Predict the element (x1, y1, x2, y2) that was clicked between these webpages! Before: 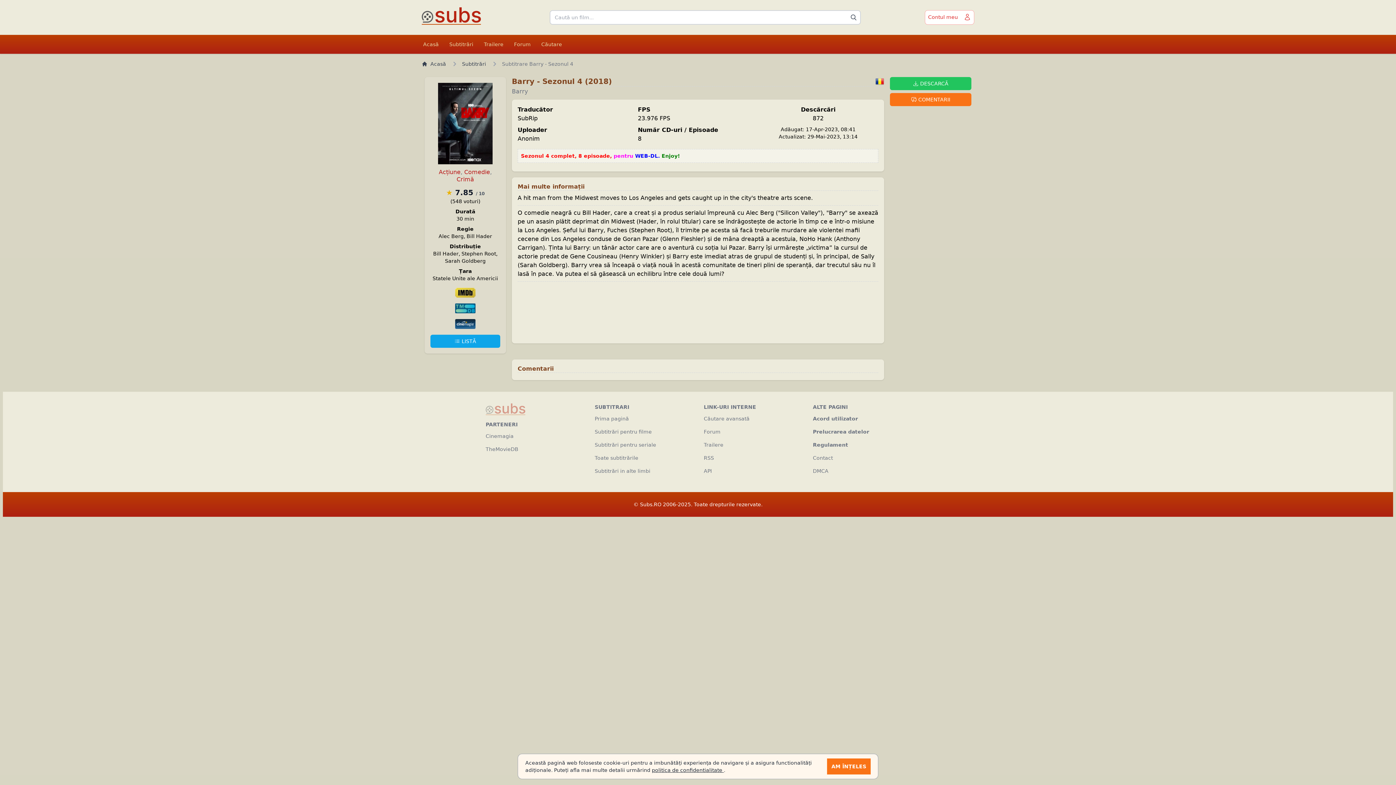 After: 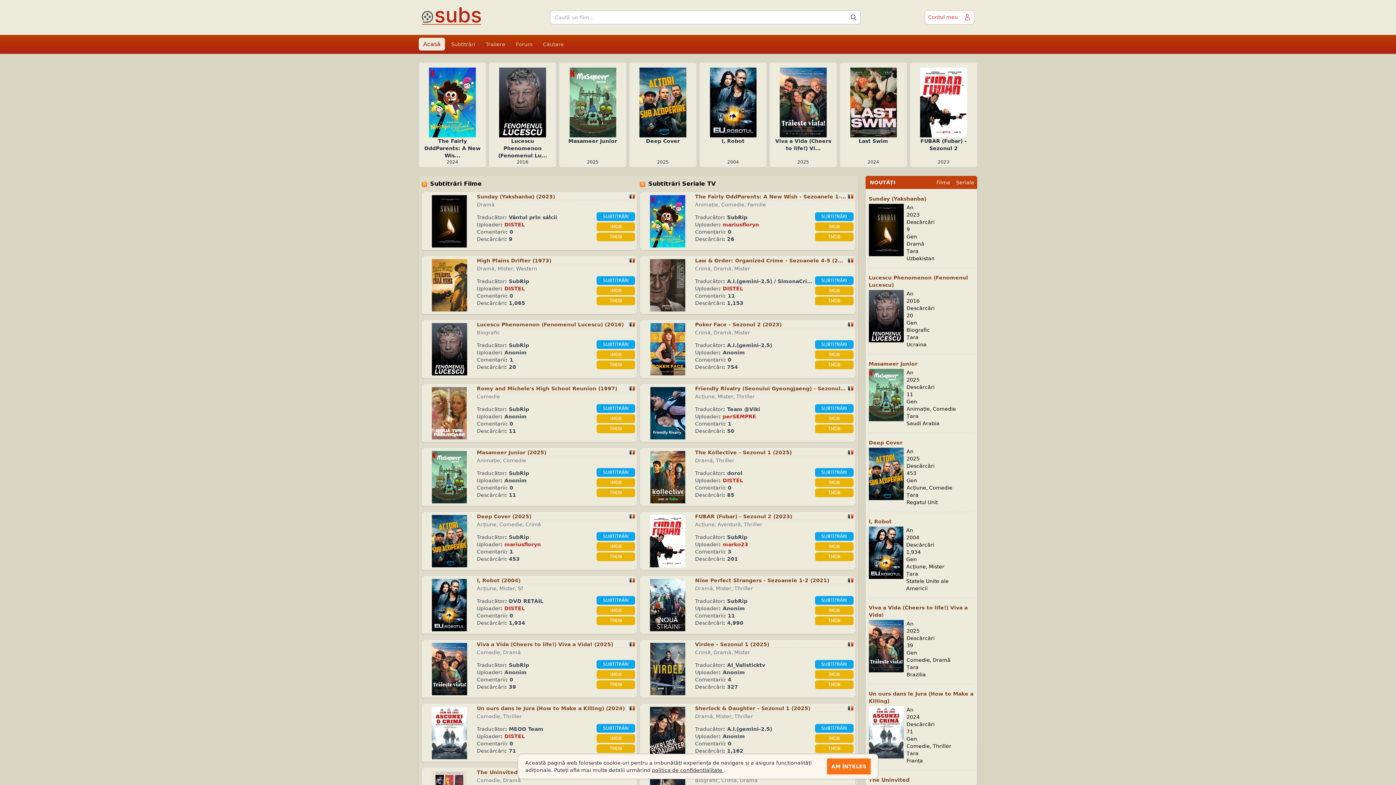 Action: bbox: (640, 501, 661, 507) label: Subs.RO